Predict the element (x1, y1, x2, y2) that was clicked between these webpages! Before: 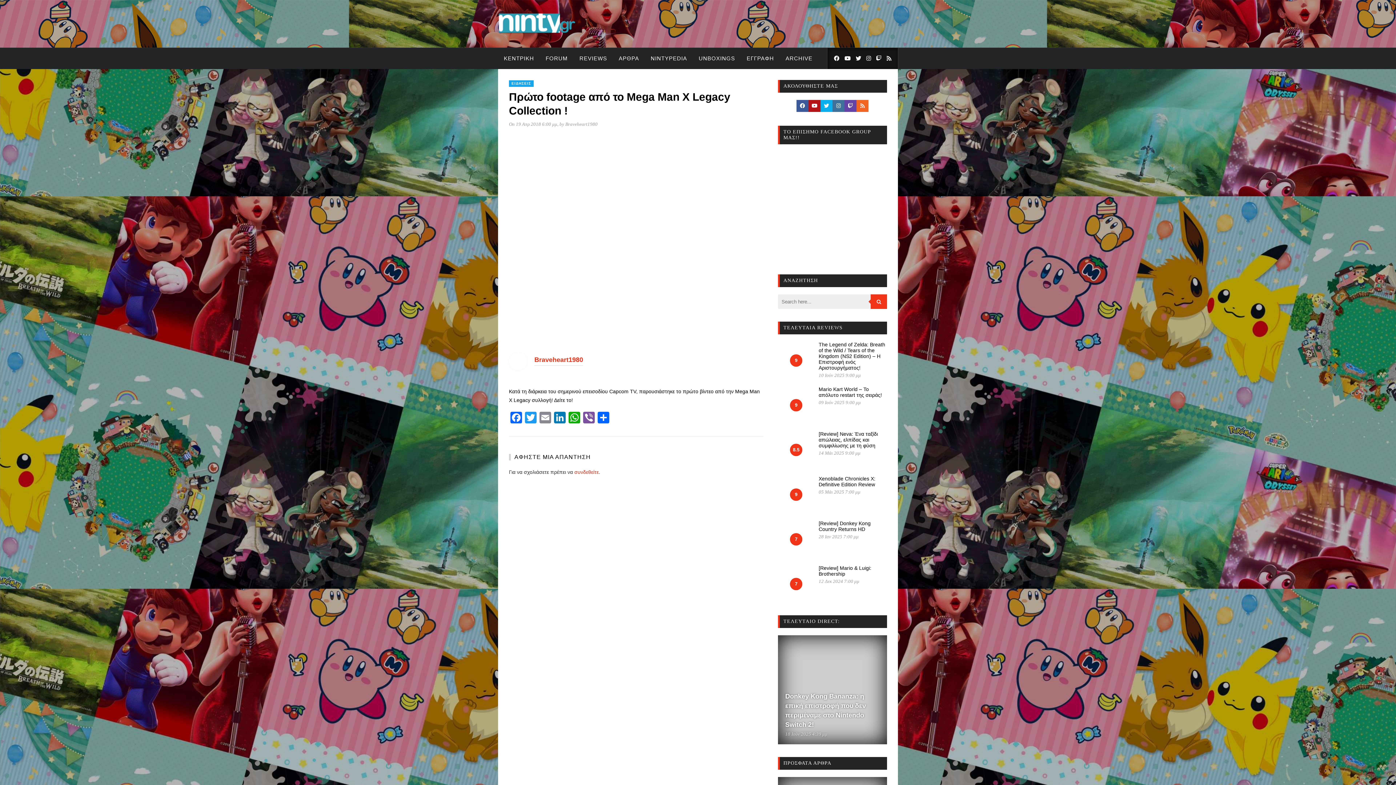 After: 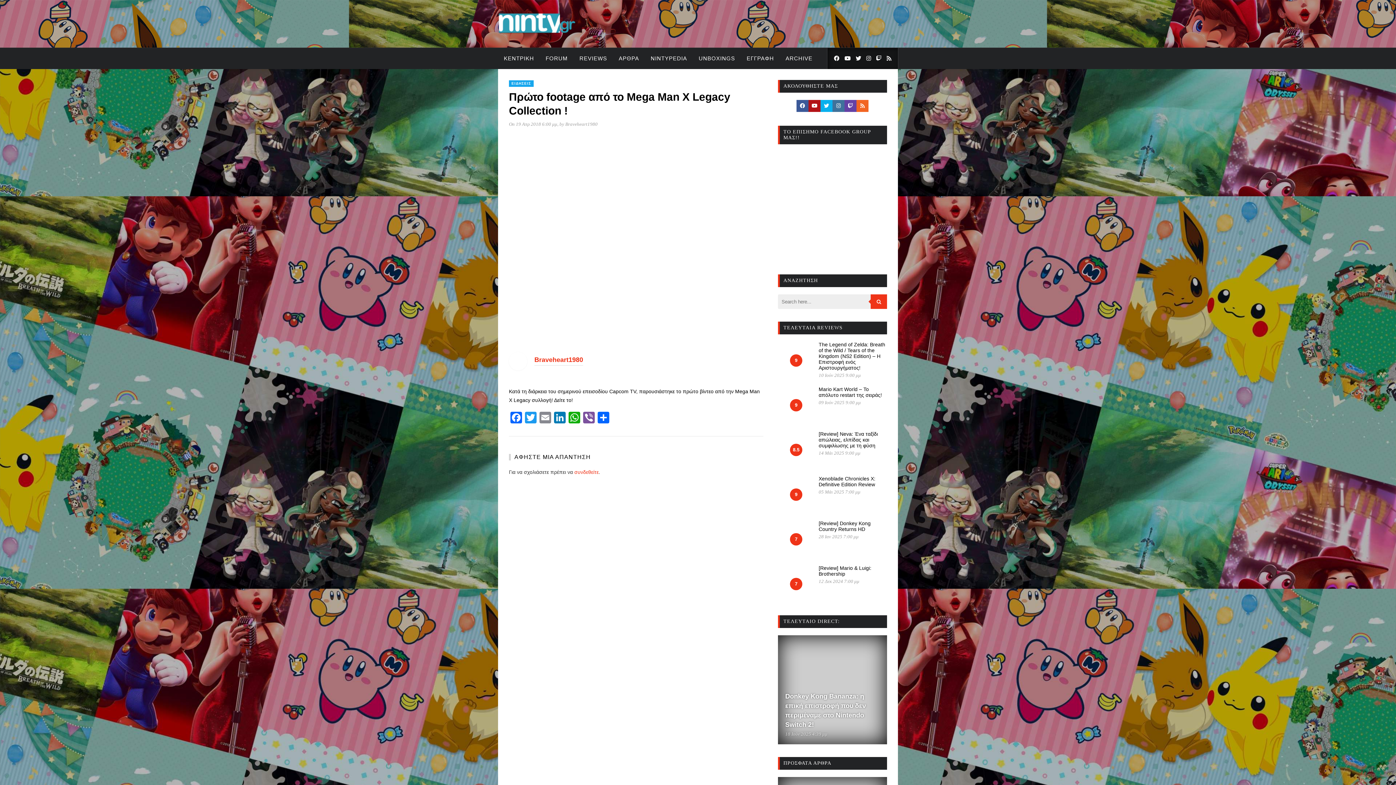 Action: bbox: (820, 100, 832, 112)